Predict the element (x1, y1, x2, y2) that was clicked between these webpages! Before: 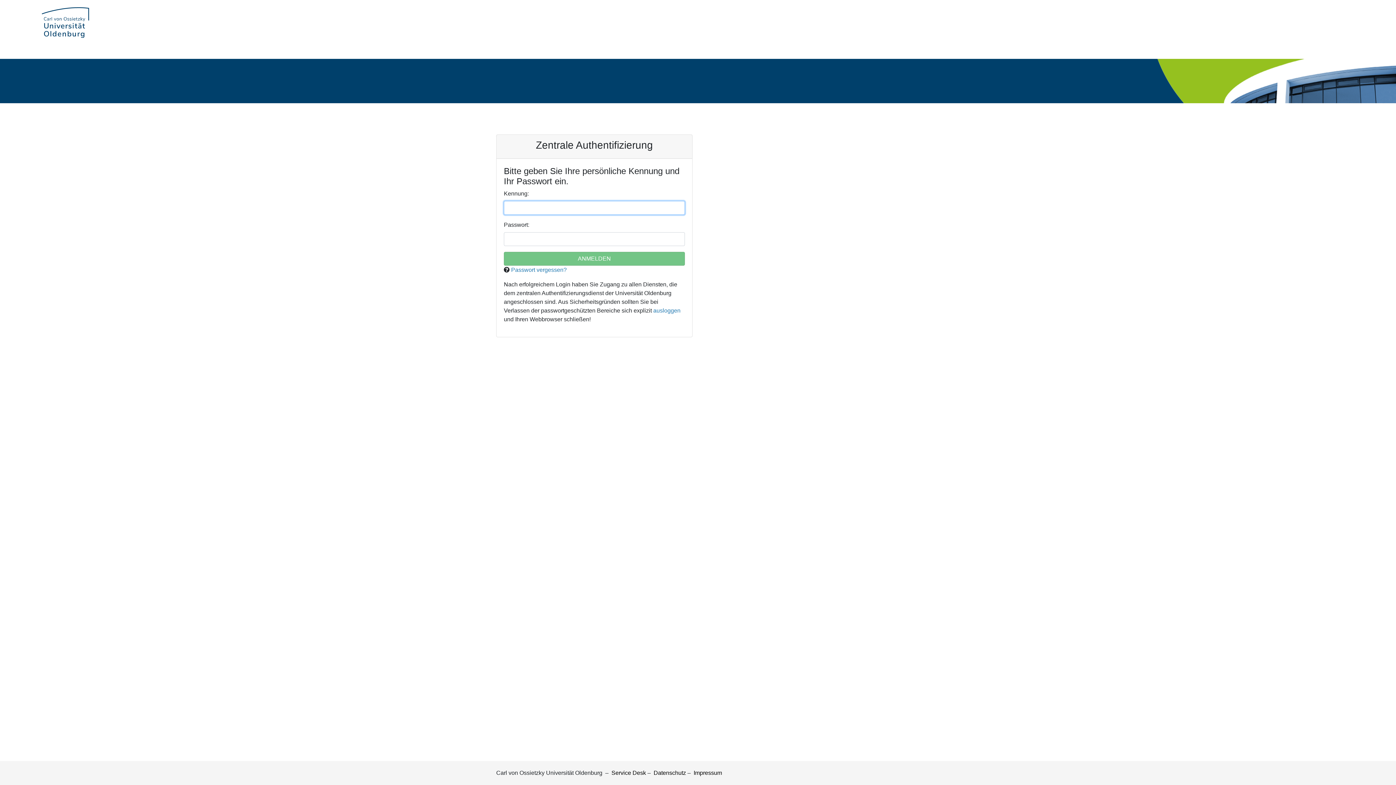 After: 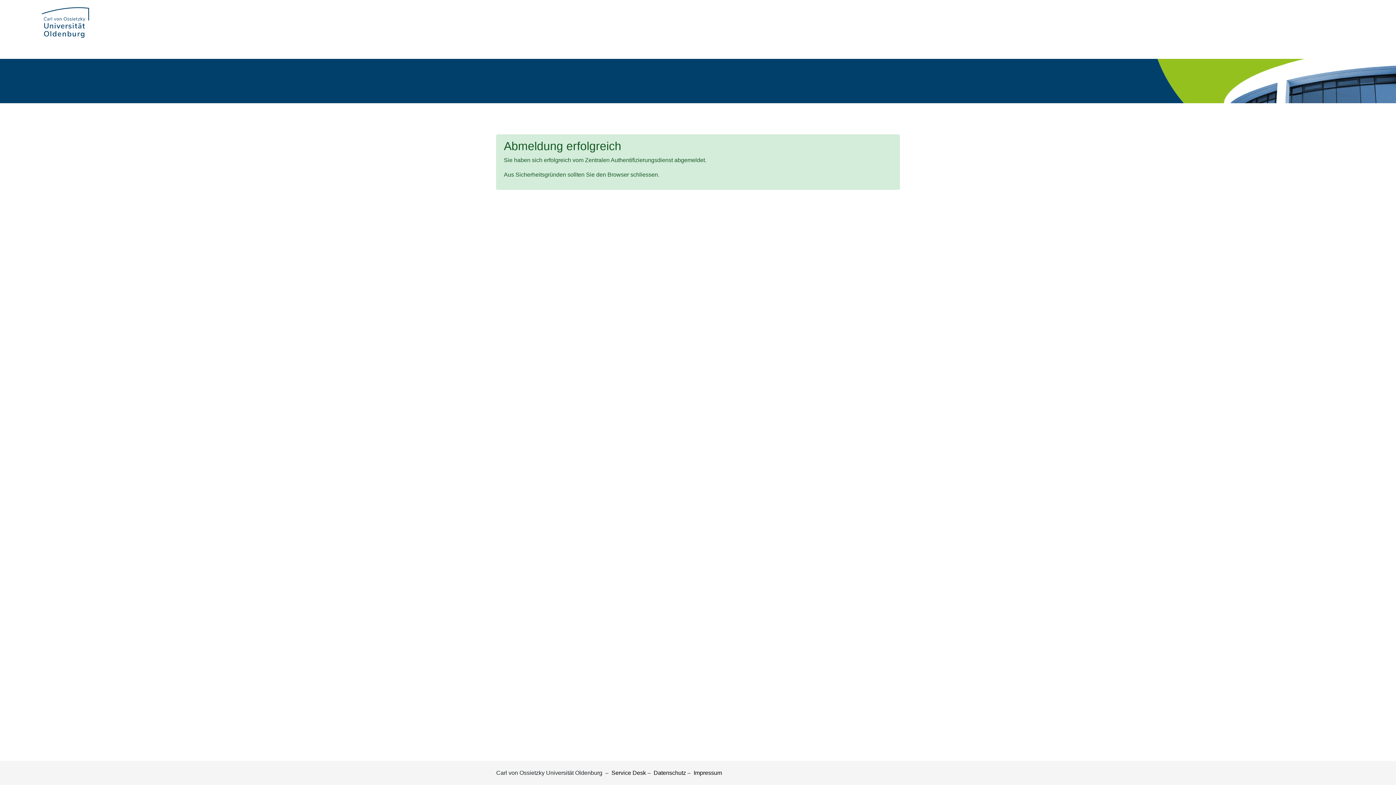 Action: bbox: (653, 307, 680, 313) label: ausloggen